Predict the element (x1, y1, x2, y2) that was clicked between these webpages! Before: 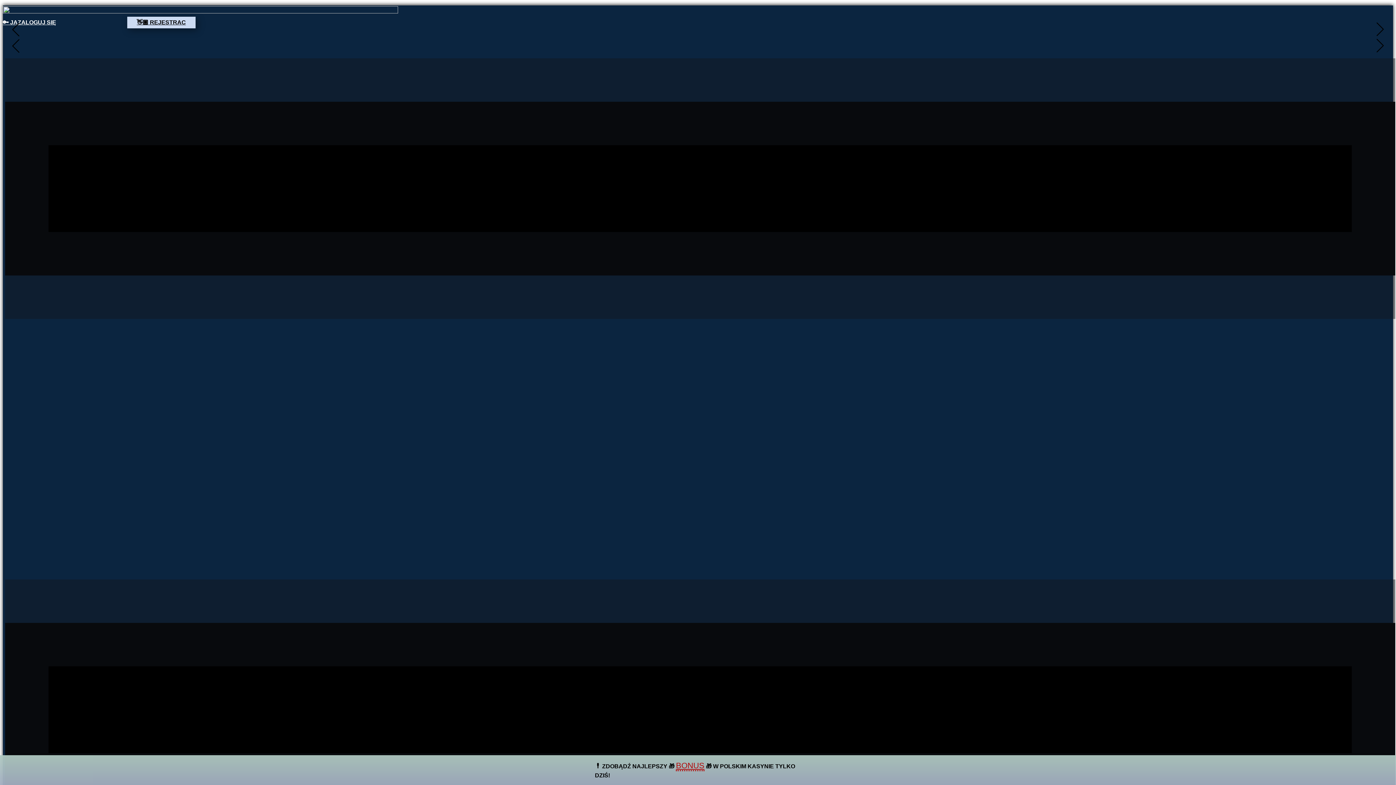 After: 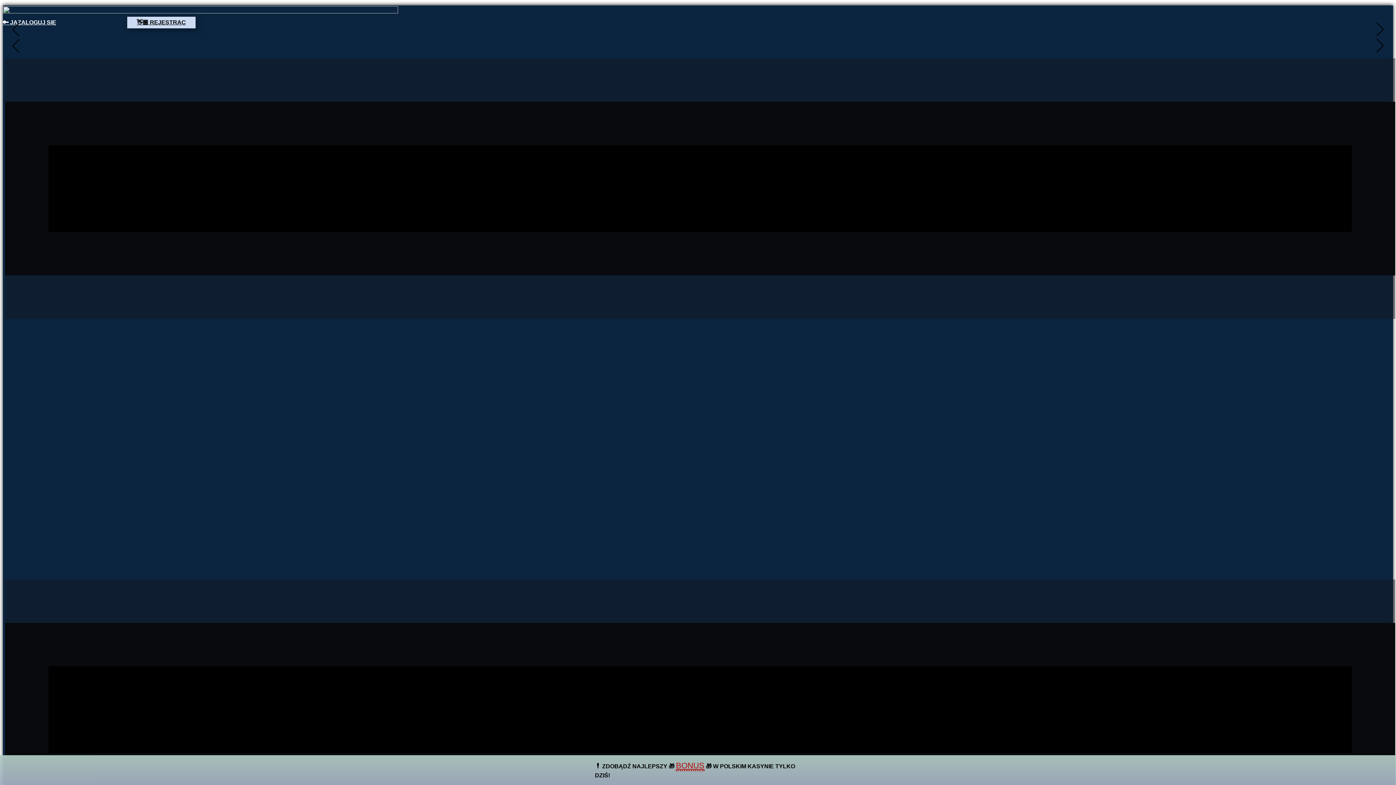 Action: bbox: (3, 17, 28, 41) label:  